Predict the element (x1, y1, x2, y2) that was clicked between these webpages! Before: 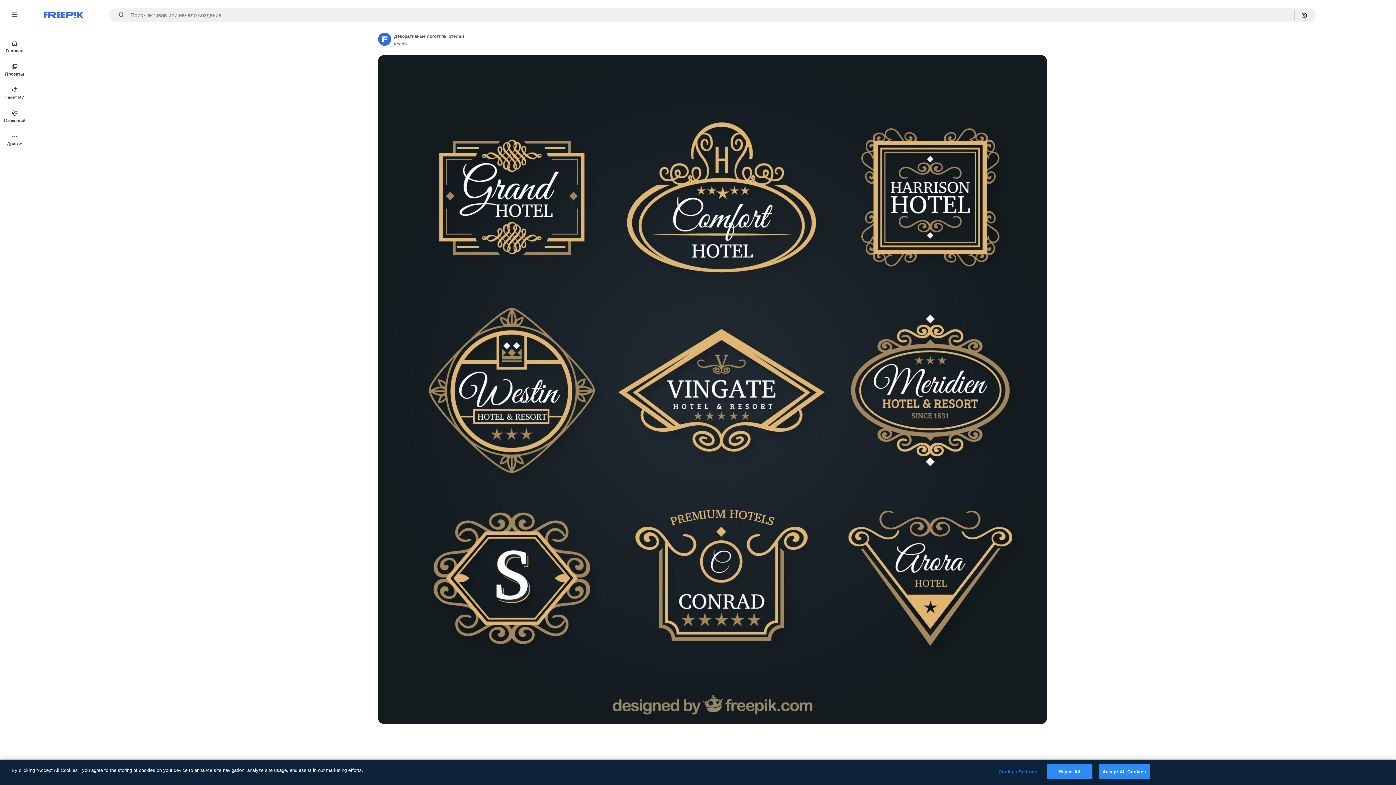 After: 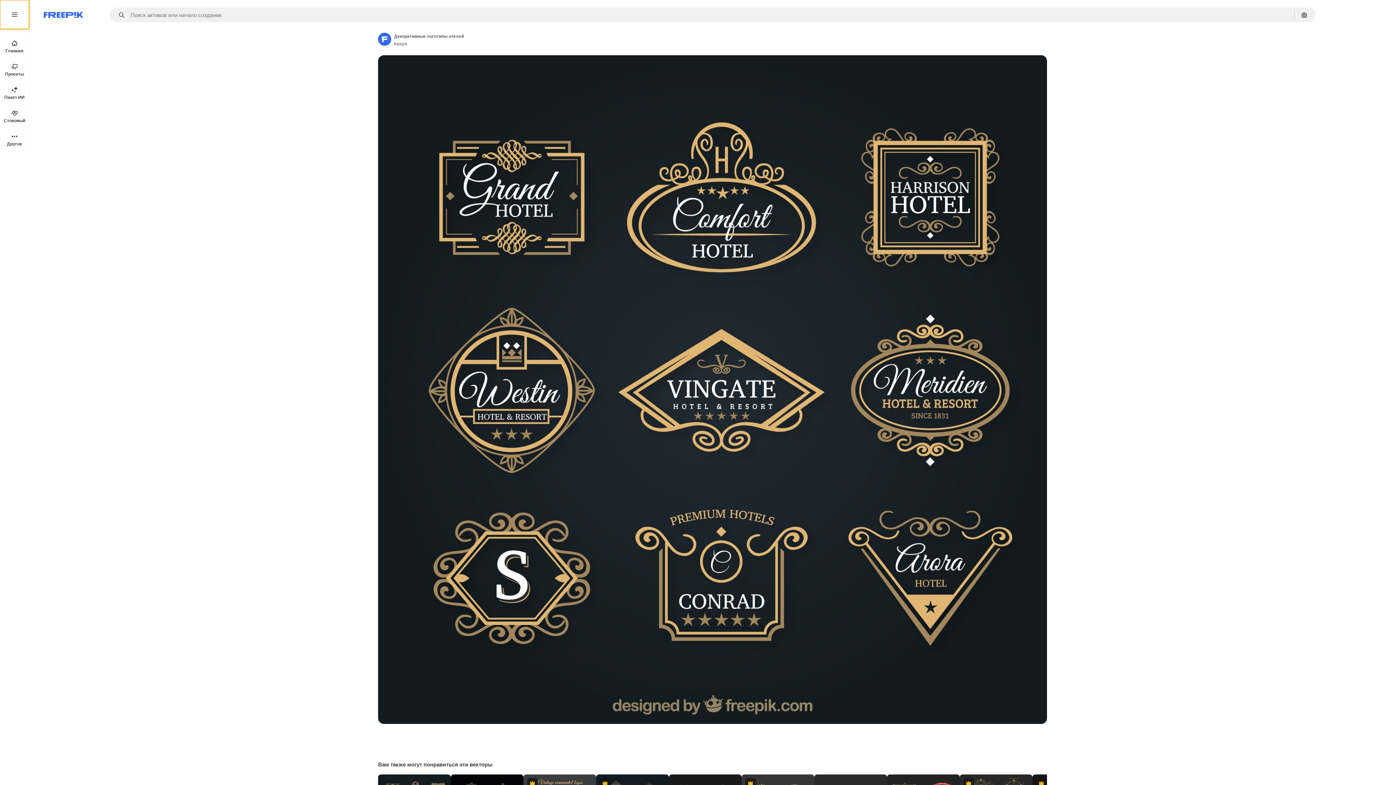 Action: bbox: (0, 0, 29, 29)